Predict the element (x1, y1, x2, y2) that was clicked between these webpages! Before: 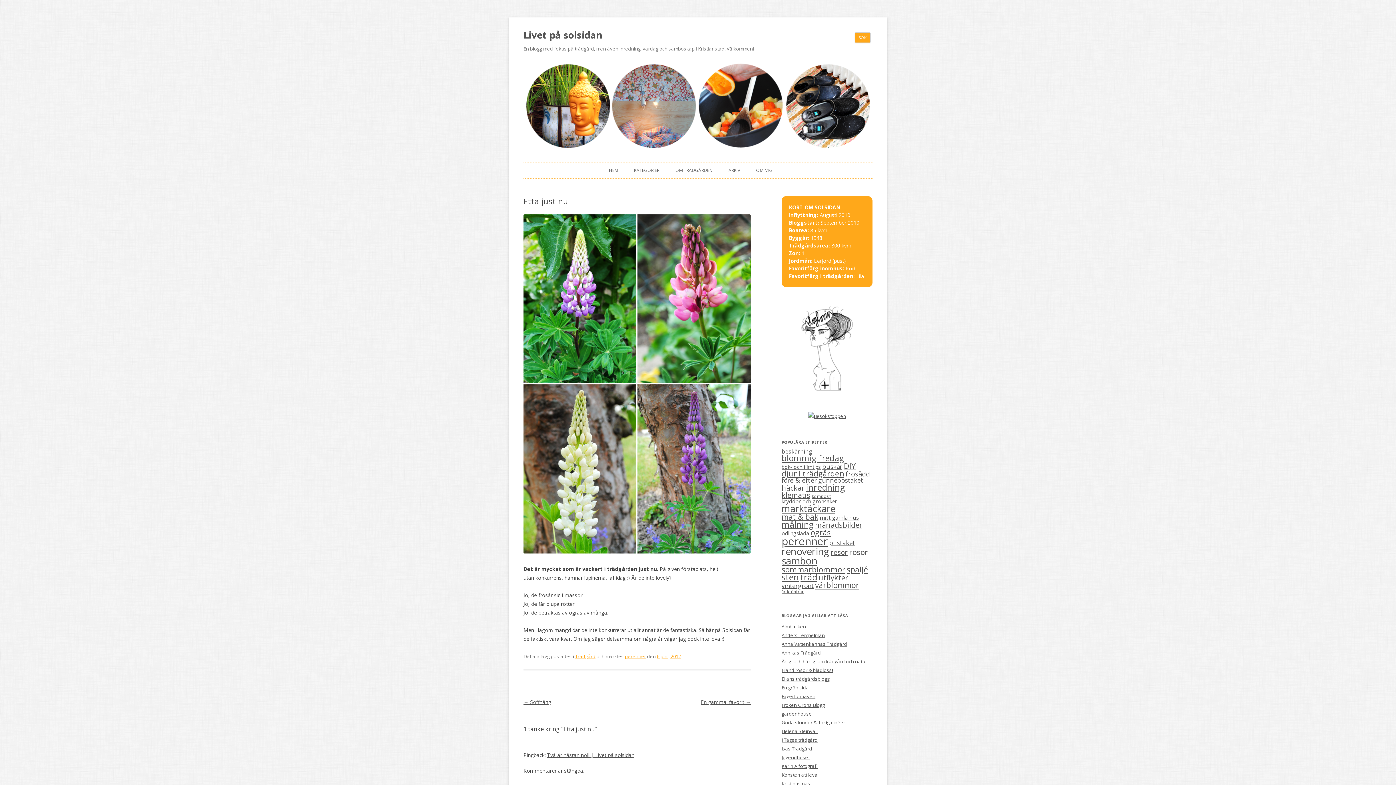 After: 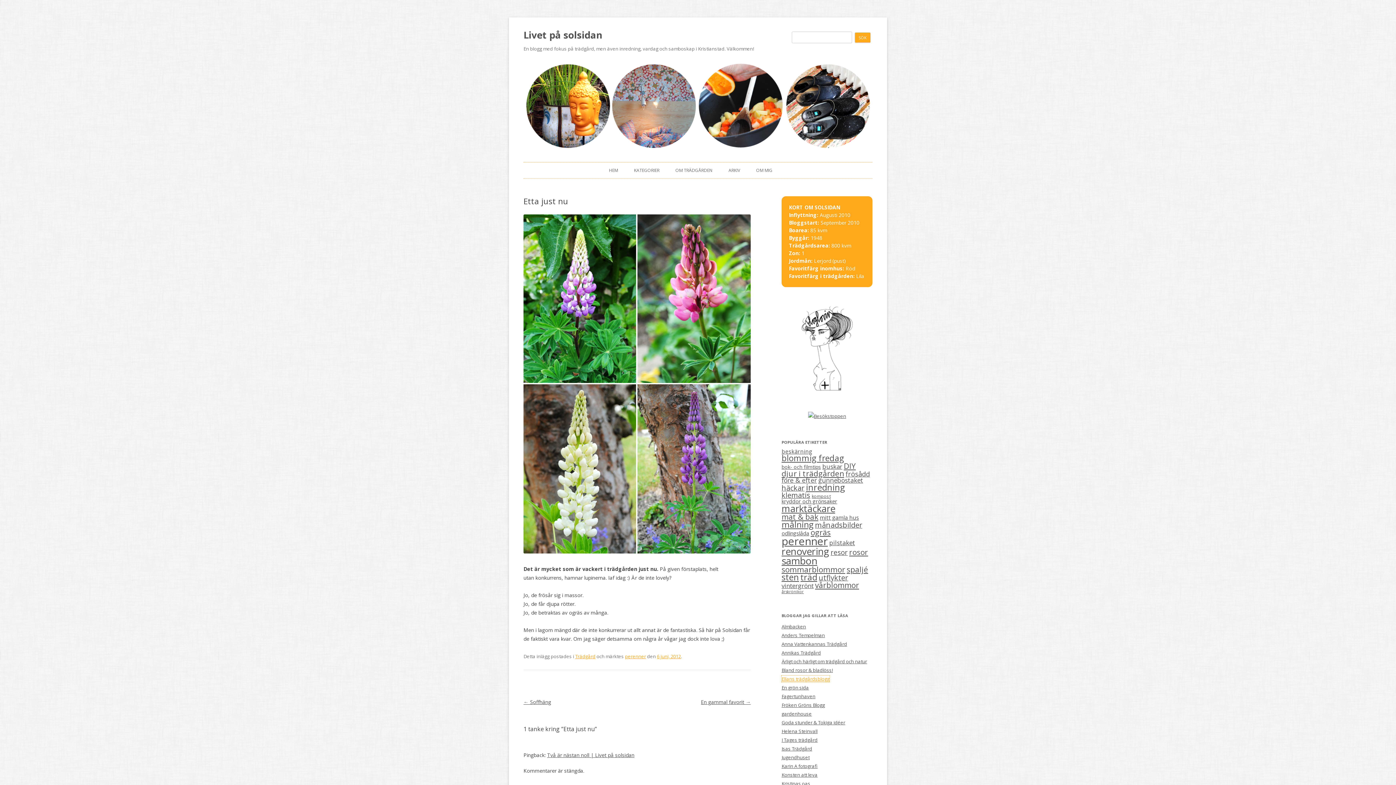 Action: label: Ellans trädgårdsblogg bbox: (781, 676, 829, 682)